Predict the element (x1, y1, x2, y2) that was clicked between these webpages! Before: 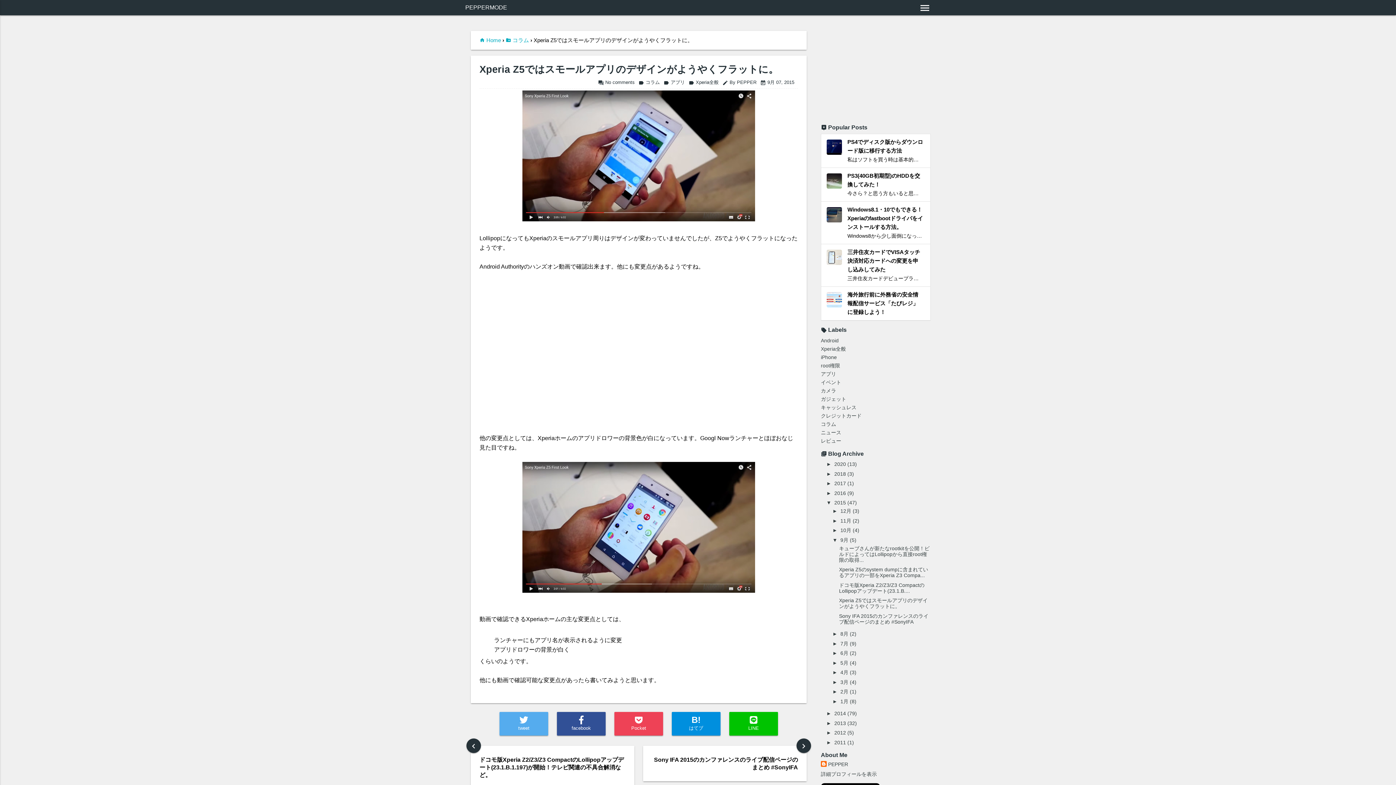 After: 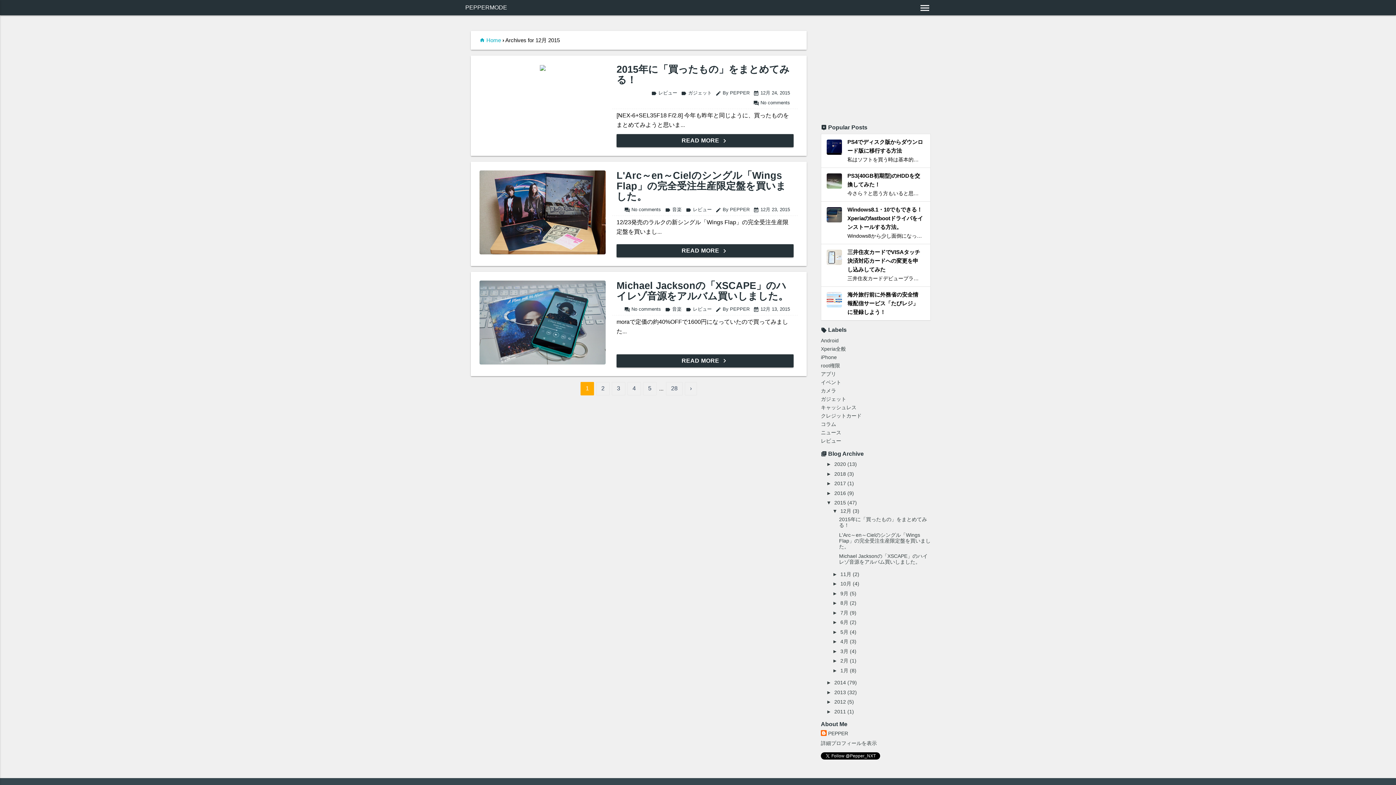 Action: bbox: (840, 508, 851, 514) label: 12月